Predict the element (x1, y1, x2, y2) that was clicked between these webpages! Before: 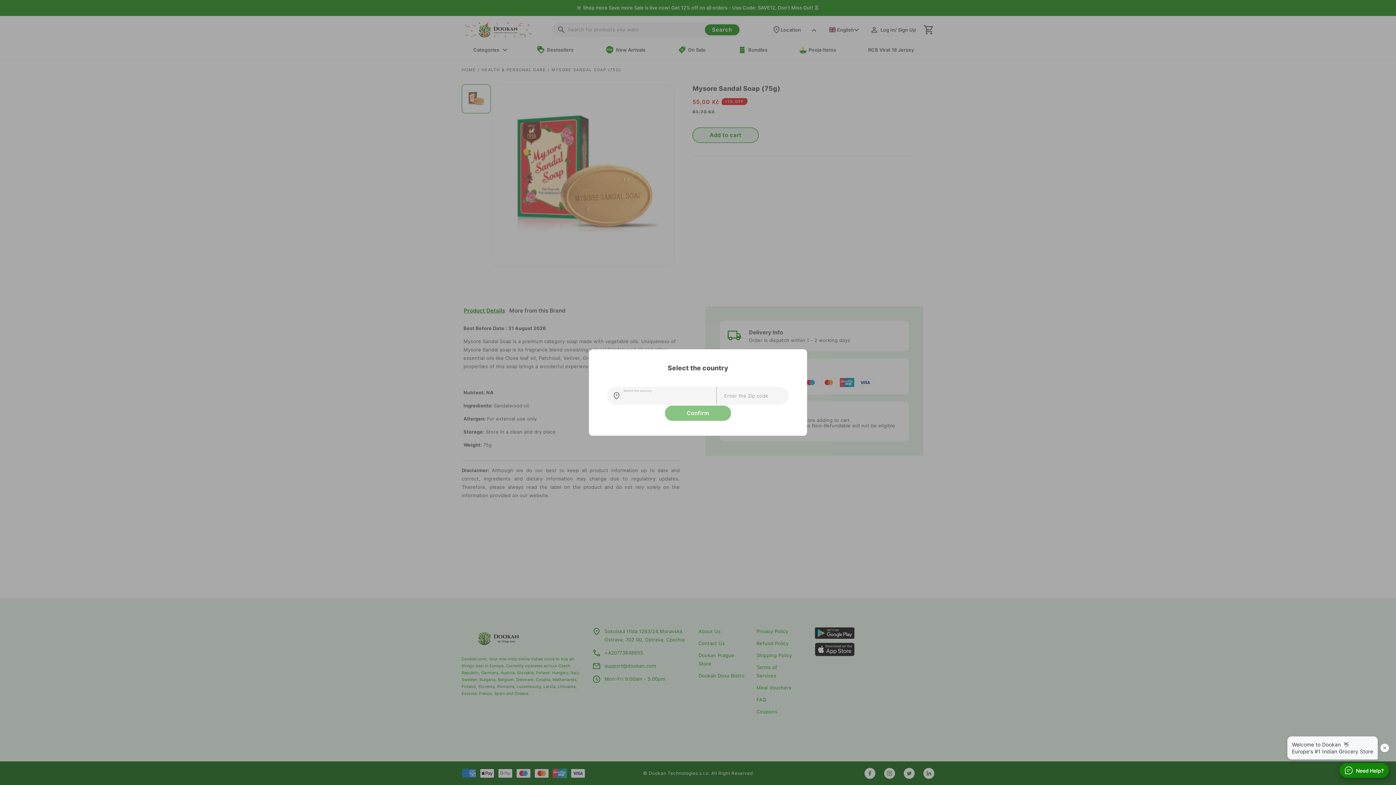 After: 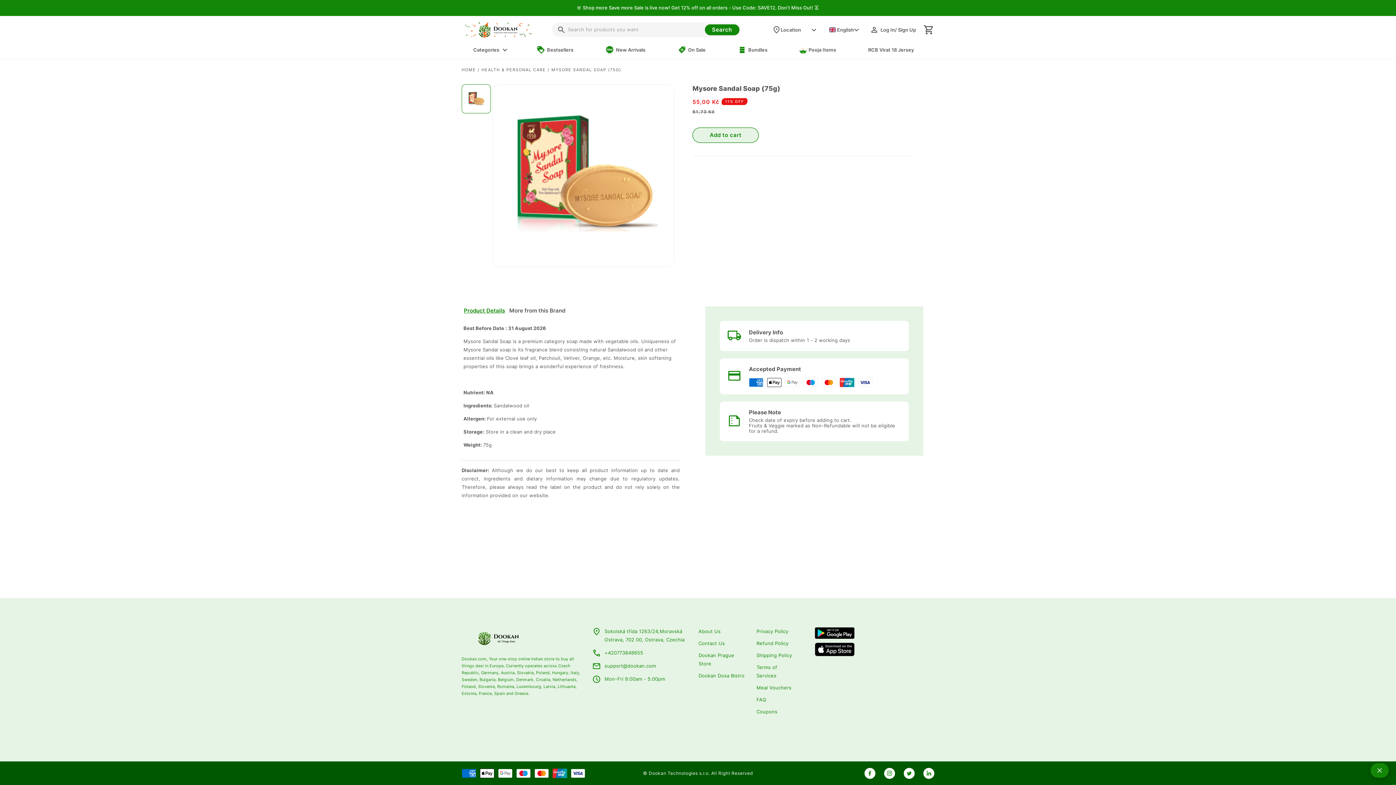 Action: bbox: (1340, 763, 1389, 778) label: Need Help?